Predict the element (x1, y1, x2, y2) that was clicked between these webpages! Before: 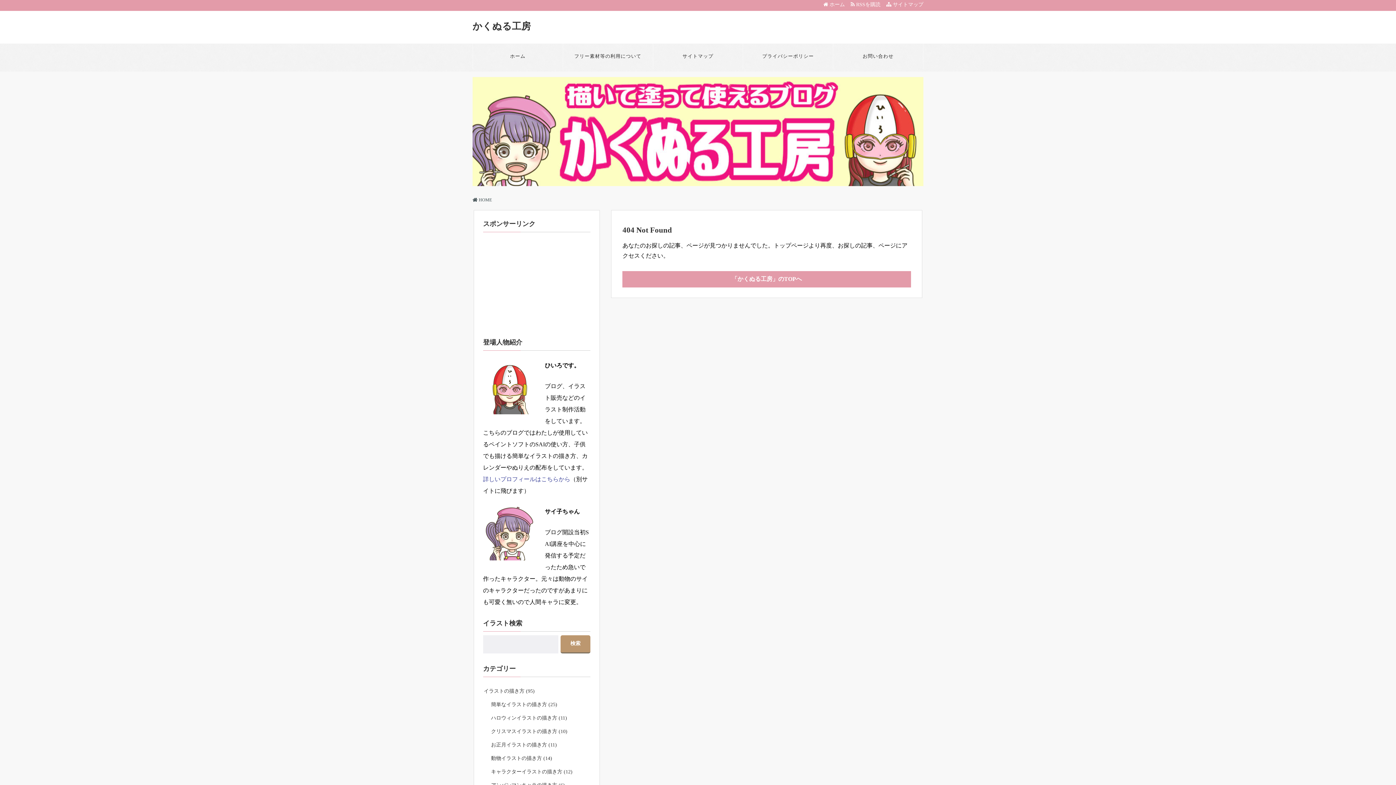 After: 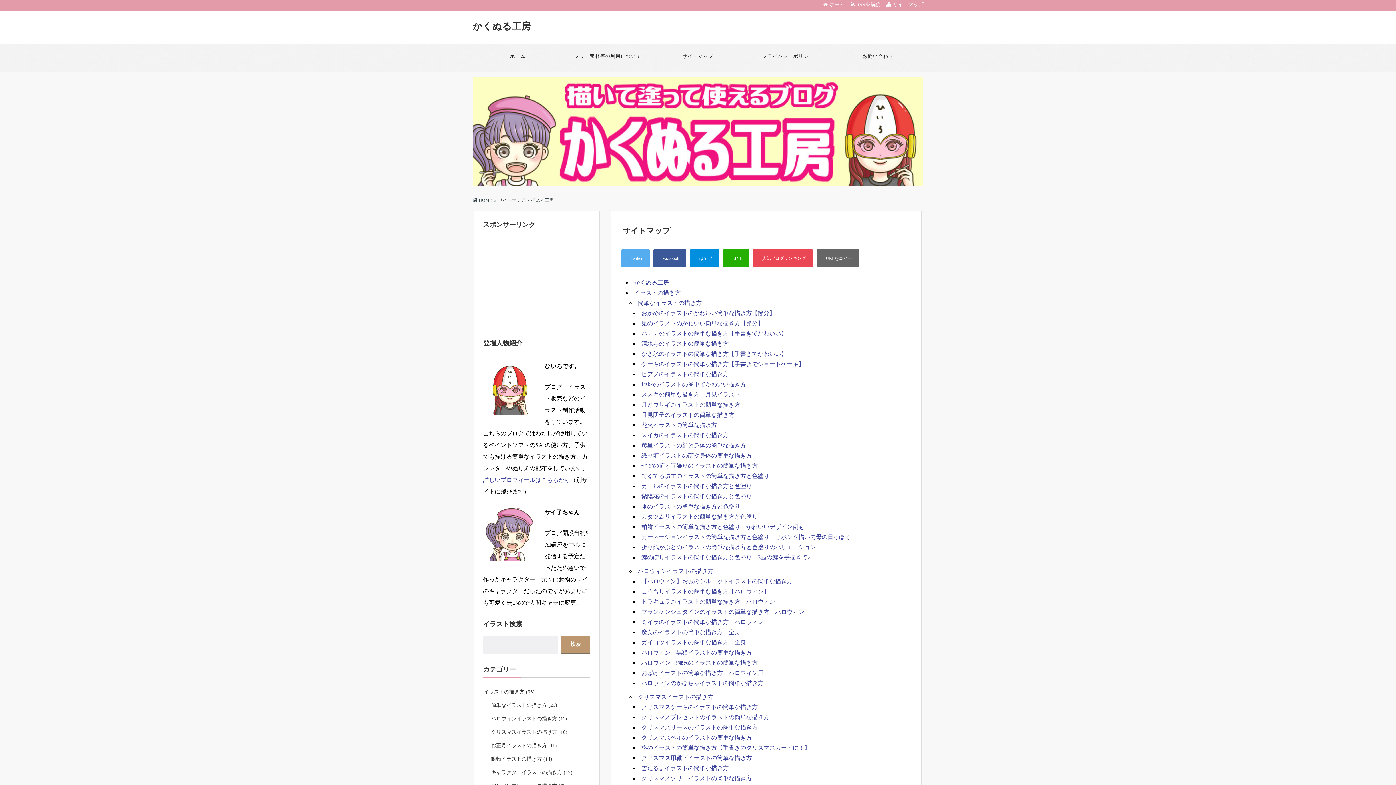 Action: label: サイトマップ bbox: (653, 43, 743, 69)